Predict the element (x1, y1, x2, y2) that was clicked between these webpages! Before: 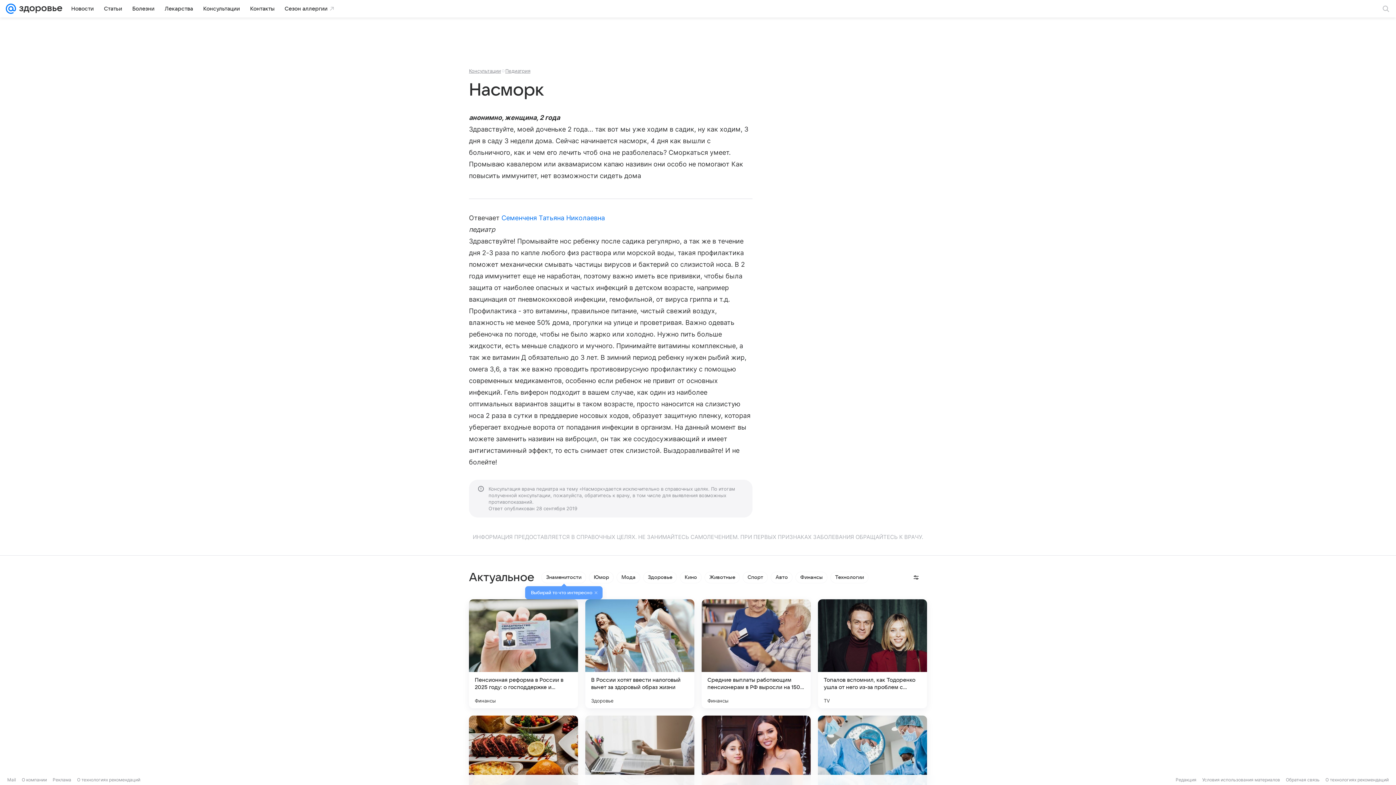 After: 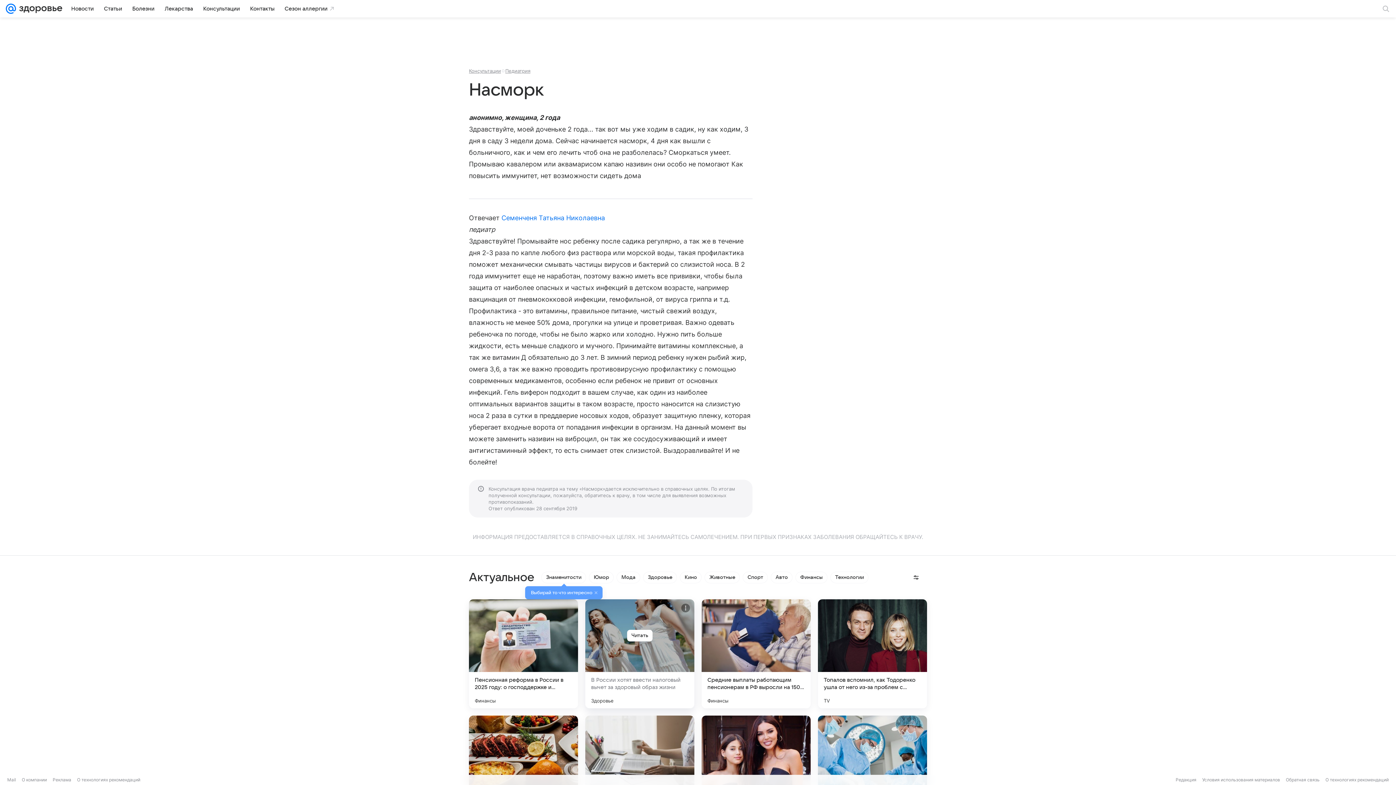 Action: bbox: (585, 599, 694, 708)